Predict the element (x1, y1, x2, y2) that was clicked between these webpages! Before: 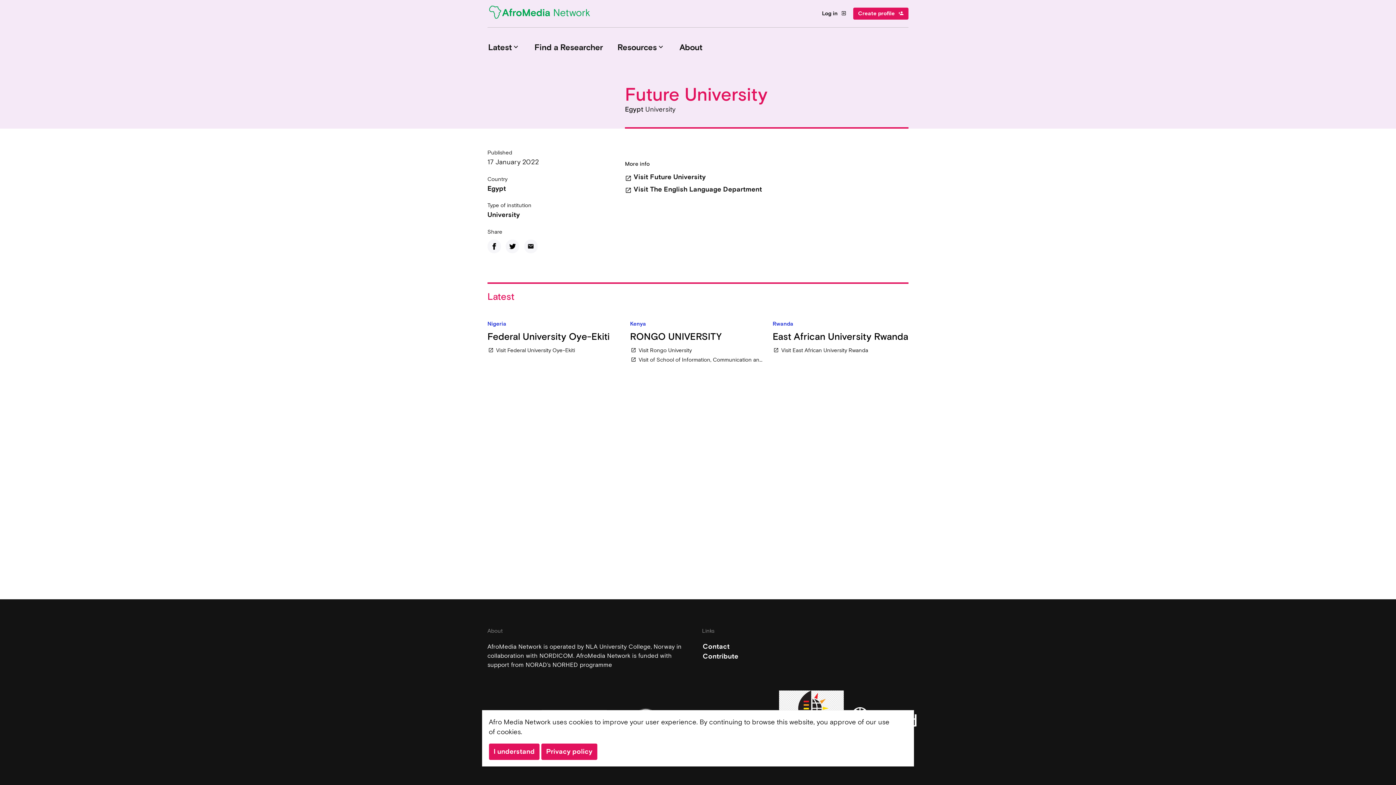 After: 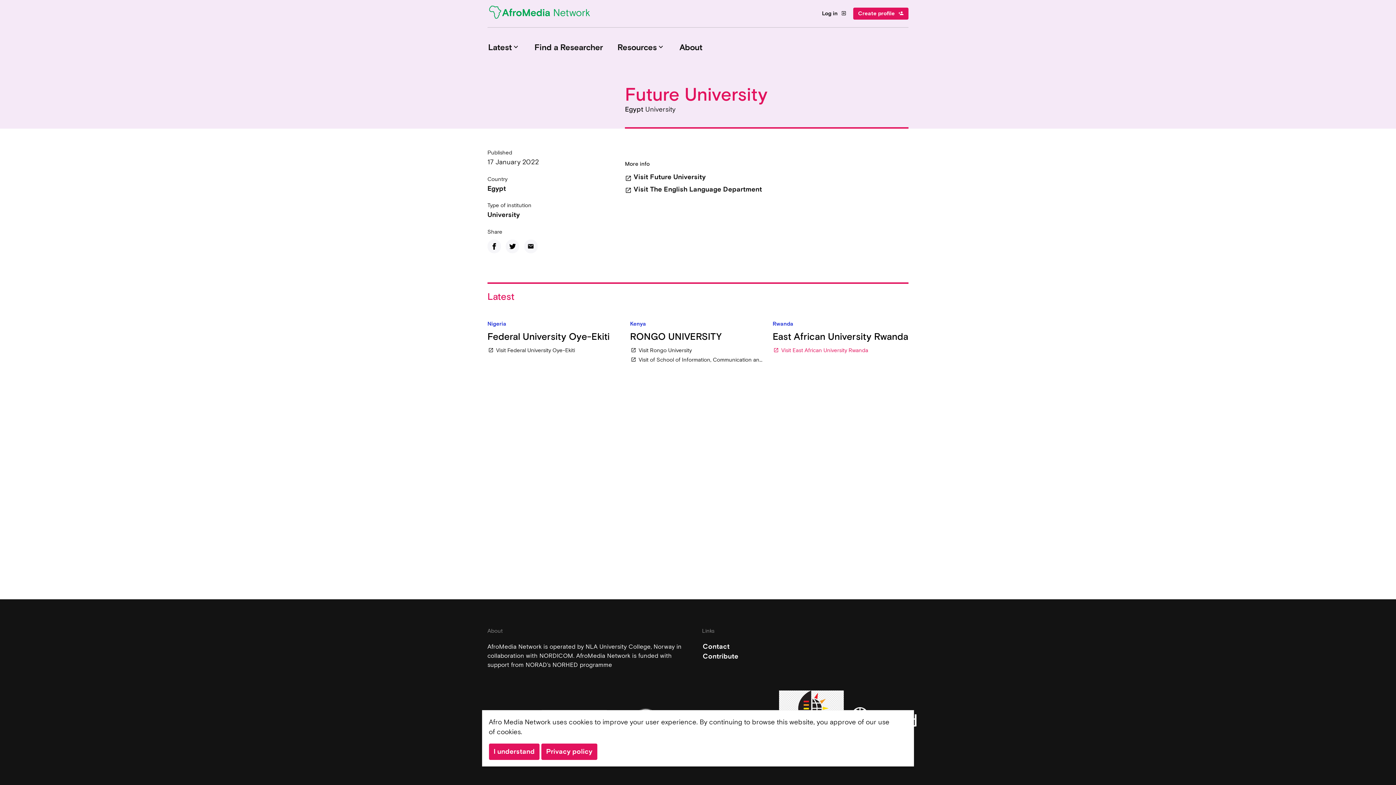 Action: bbox: (772, 345, 869, 355) label: open_in_new
Visit East African University Rwanda